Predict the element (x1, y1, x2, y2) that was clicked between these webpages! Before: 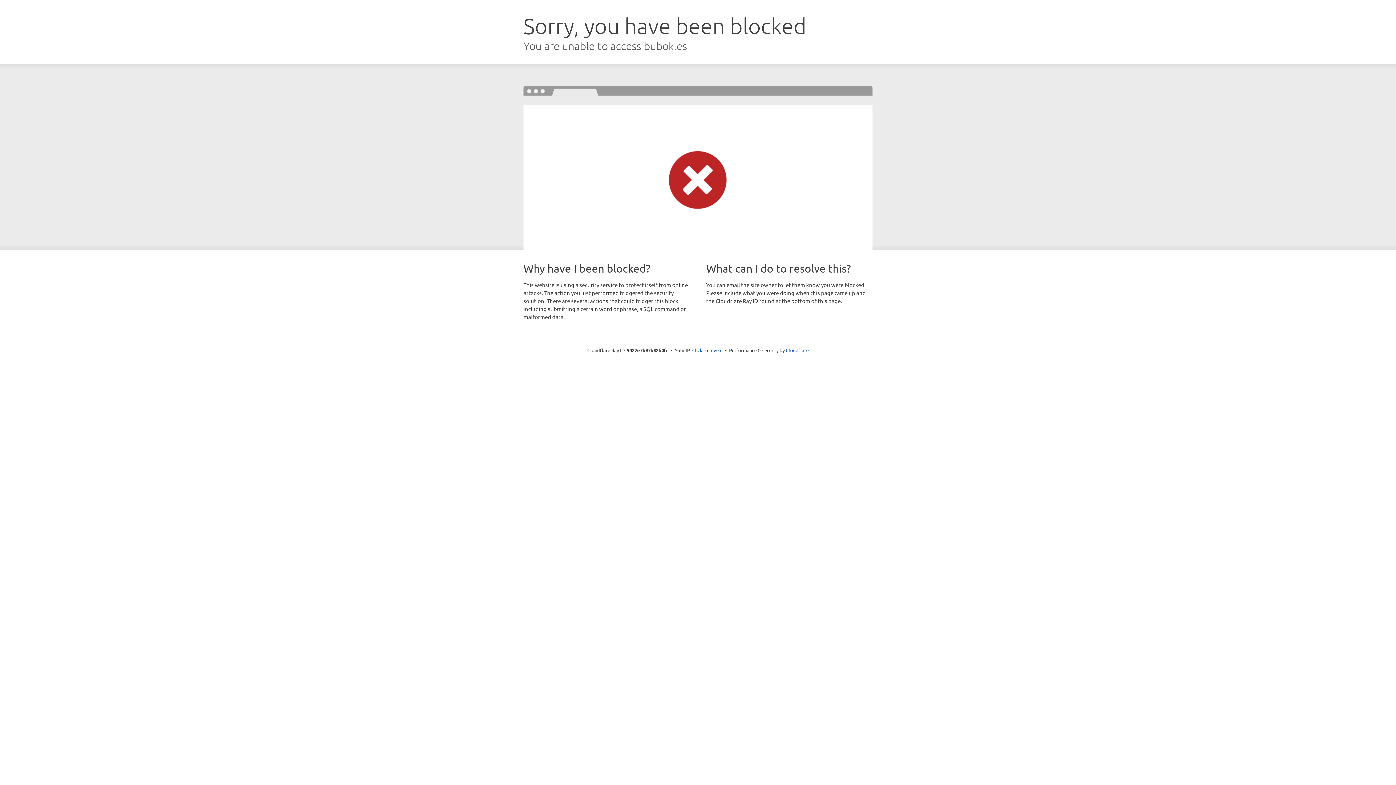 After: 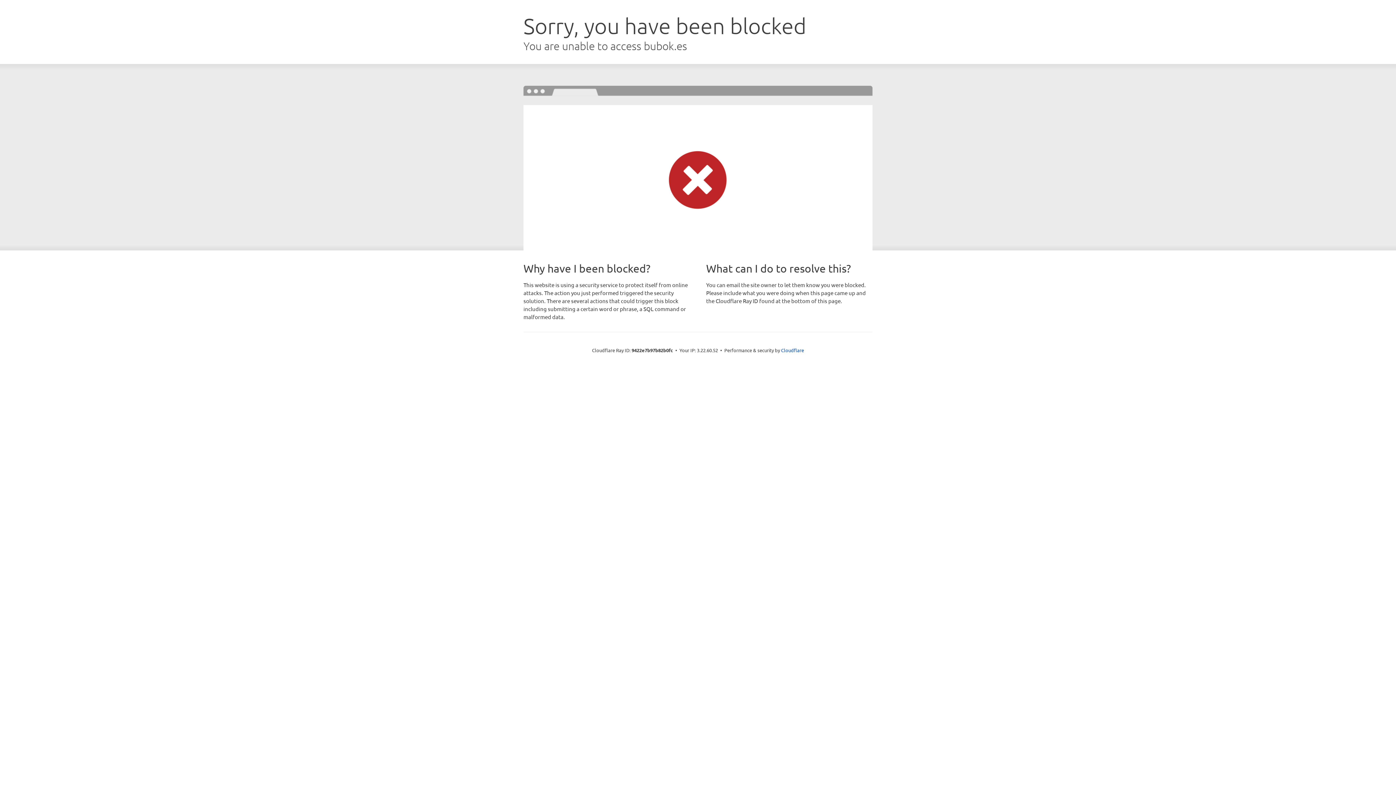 Action: label: Click to reveal bbox: (692, 346, 722, 353)